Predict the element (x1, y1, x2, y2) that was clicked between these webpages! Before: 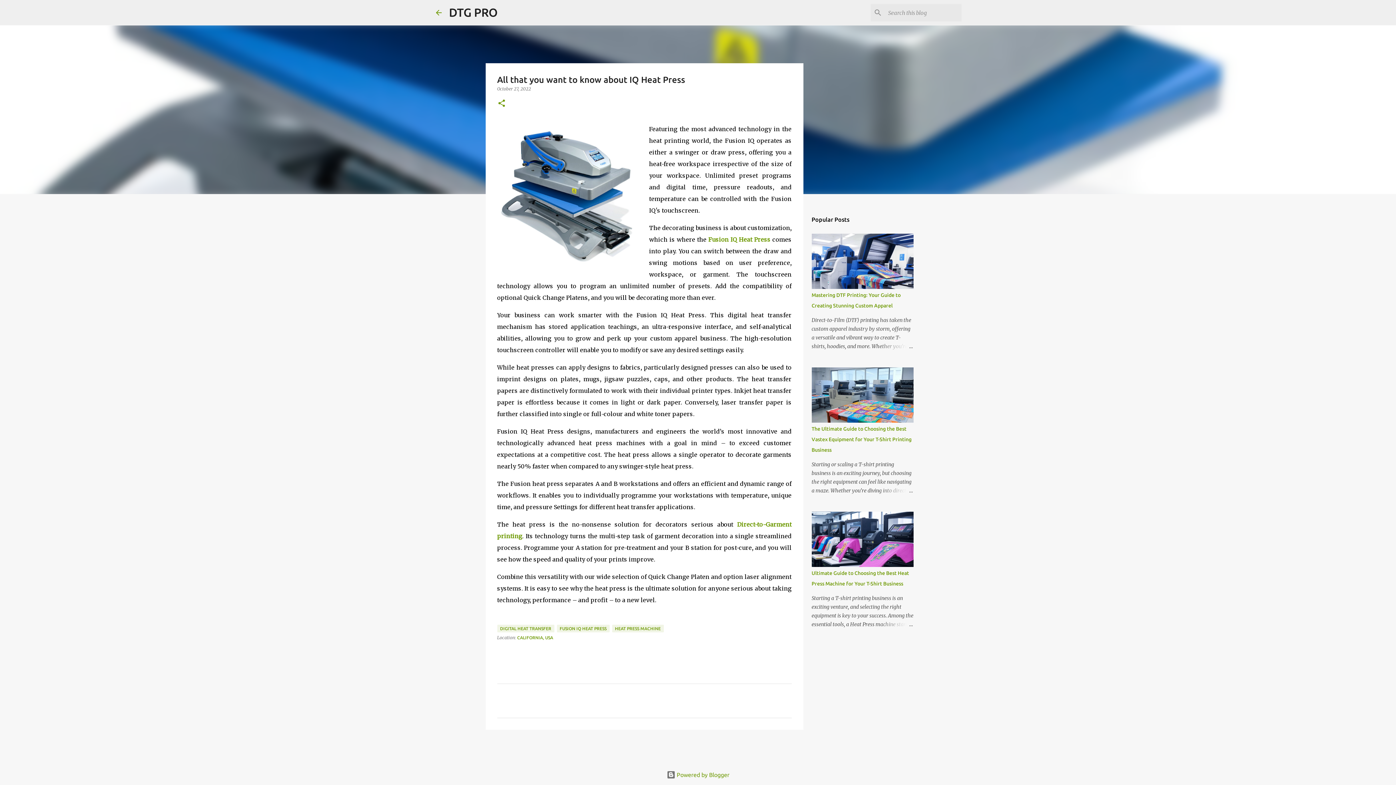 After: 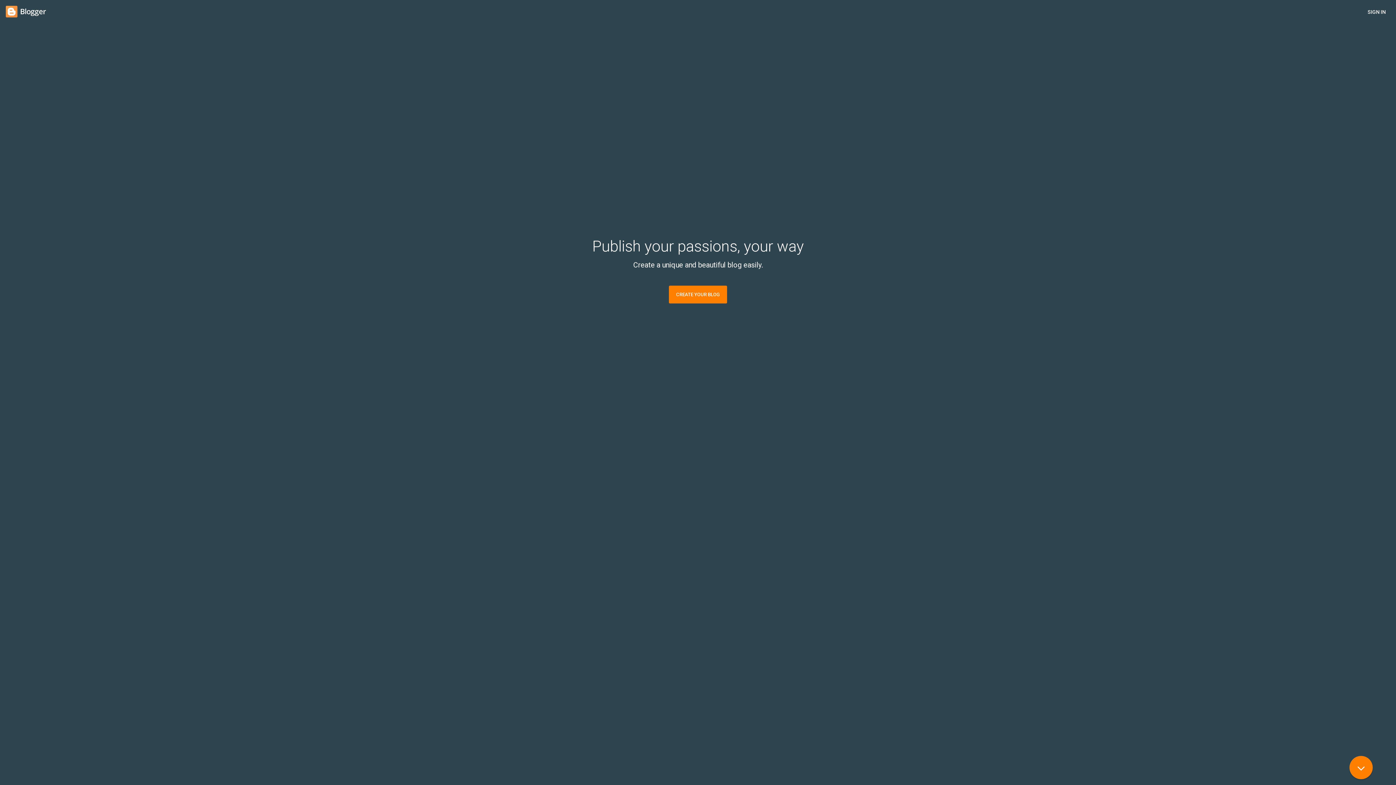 Action: label:  Powered by Blogger bbox: (666, 772, 729, 778)